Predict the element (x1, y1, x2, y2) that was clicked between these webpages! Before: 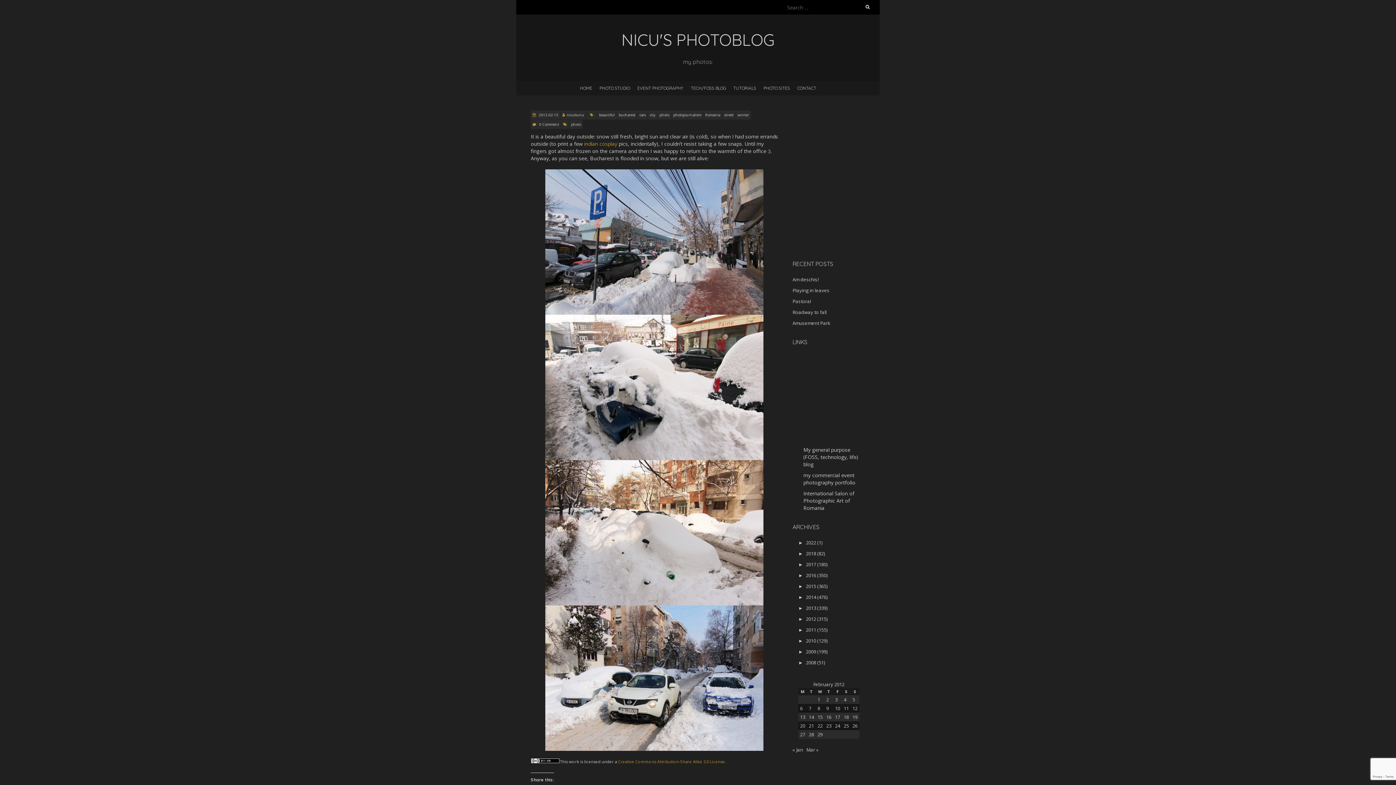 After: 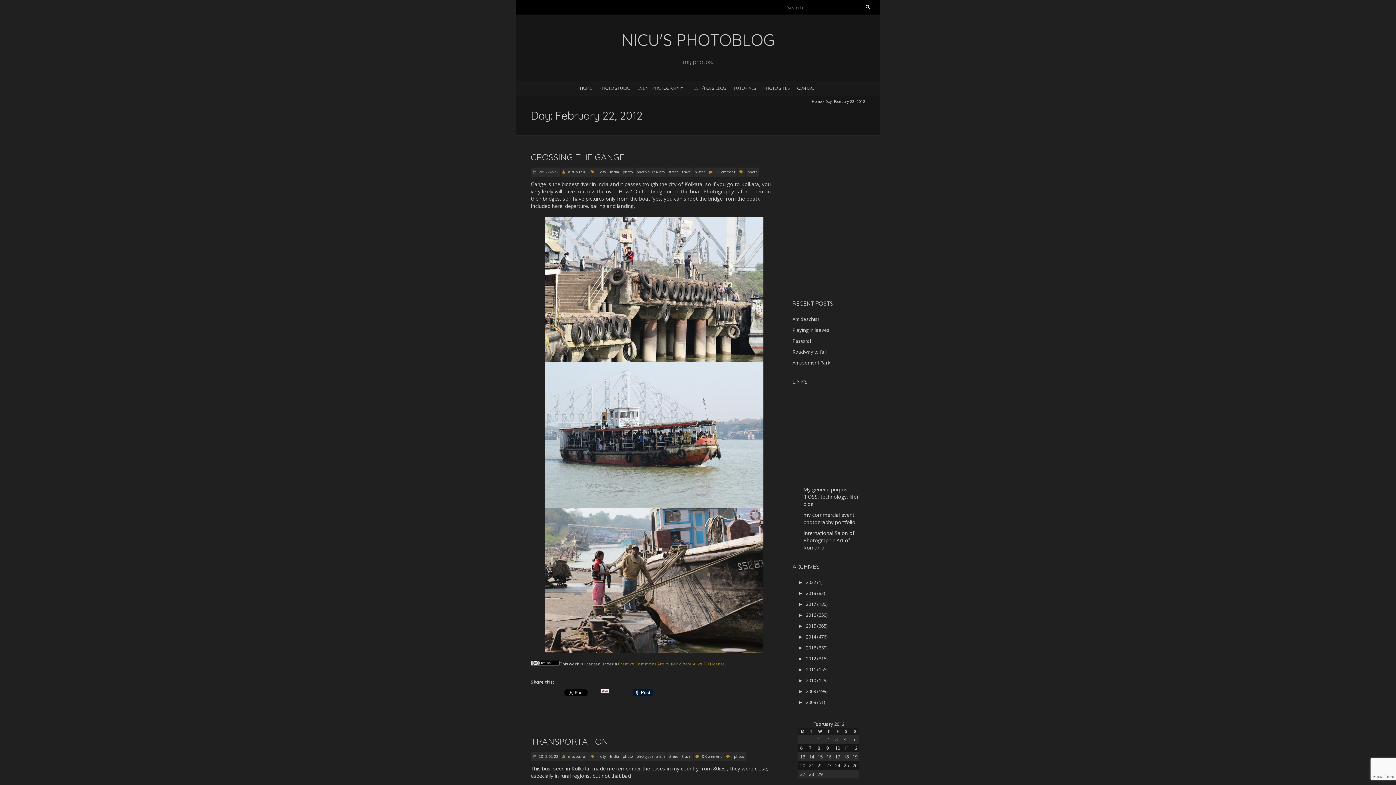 Action: bbox: (817, 722, 822, 729) label: Posts published on February 22, 2012